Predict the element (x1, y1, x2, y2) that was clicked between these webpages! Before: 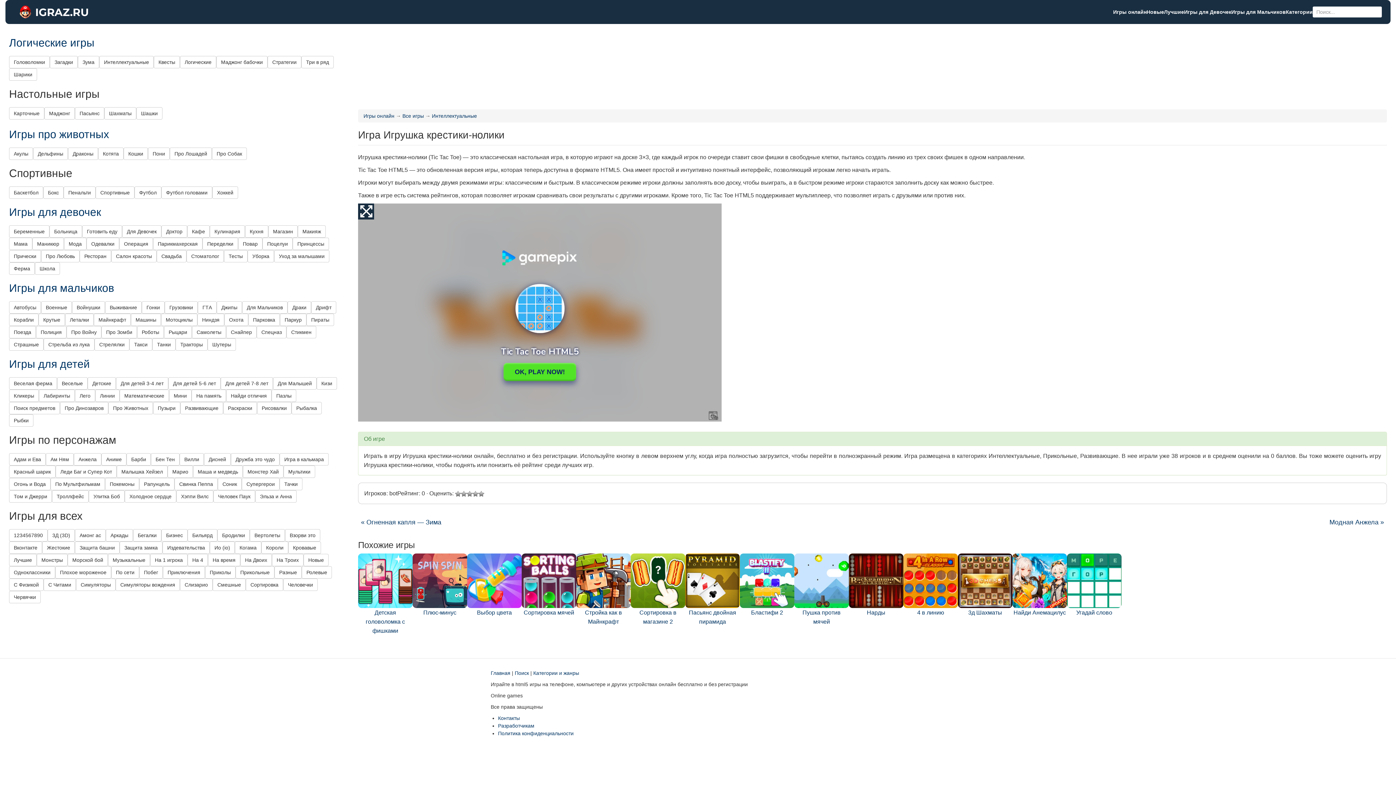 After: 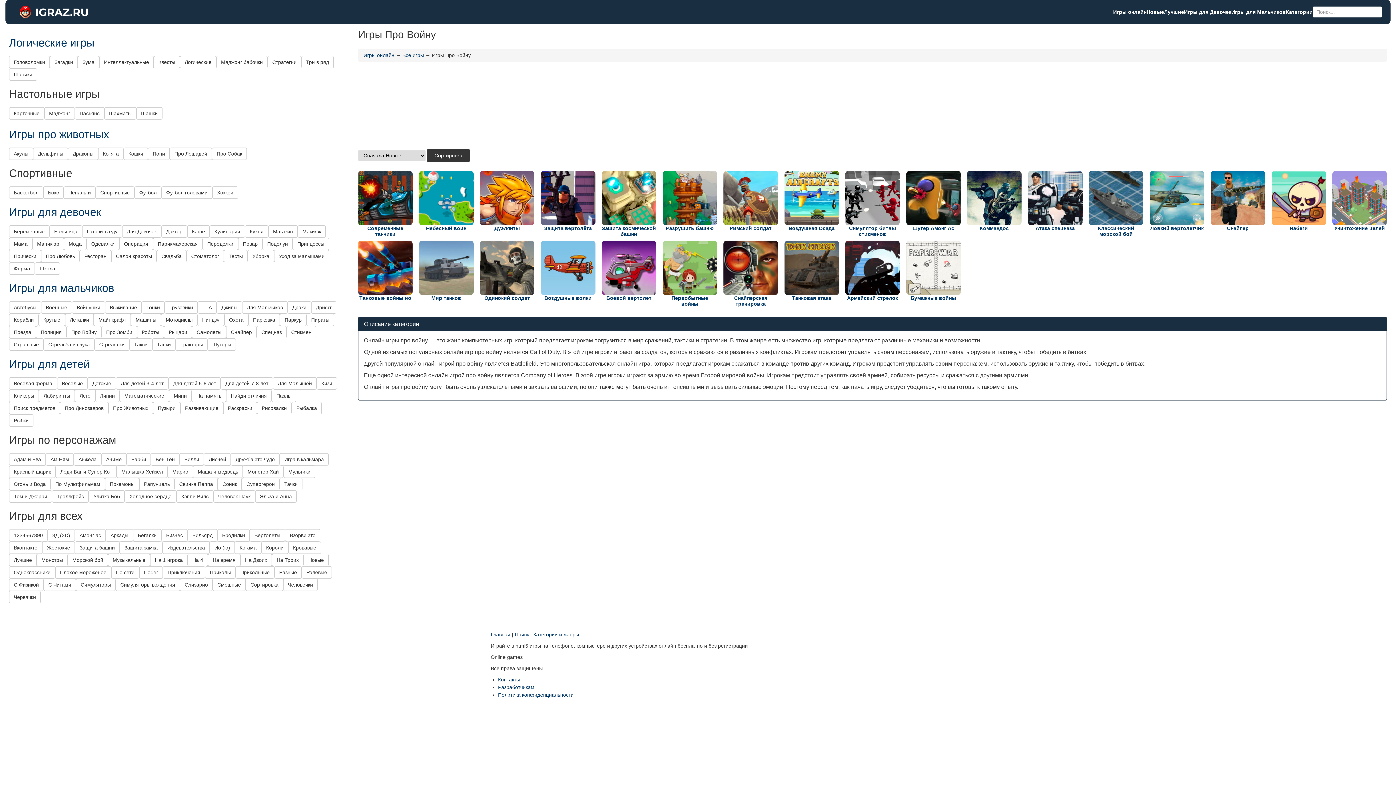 Action: bbox: (66, 326, 101, 338) label: Про Войну